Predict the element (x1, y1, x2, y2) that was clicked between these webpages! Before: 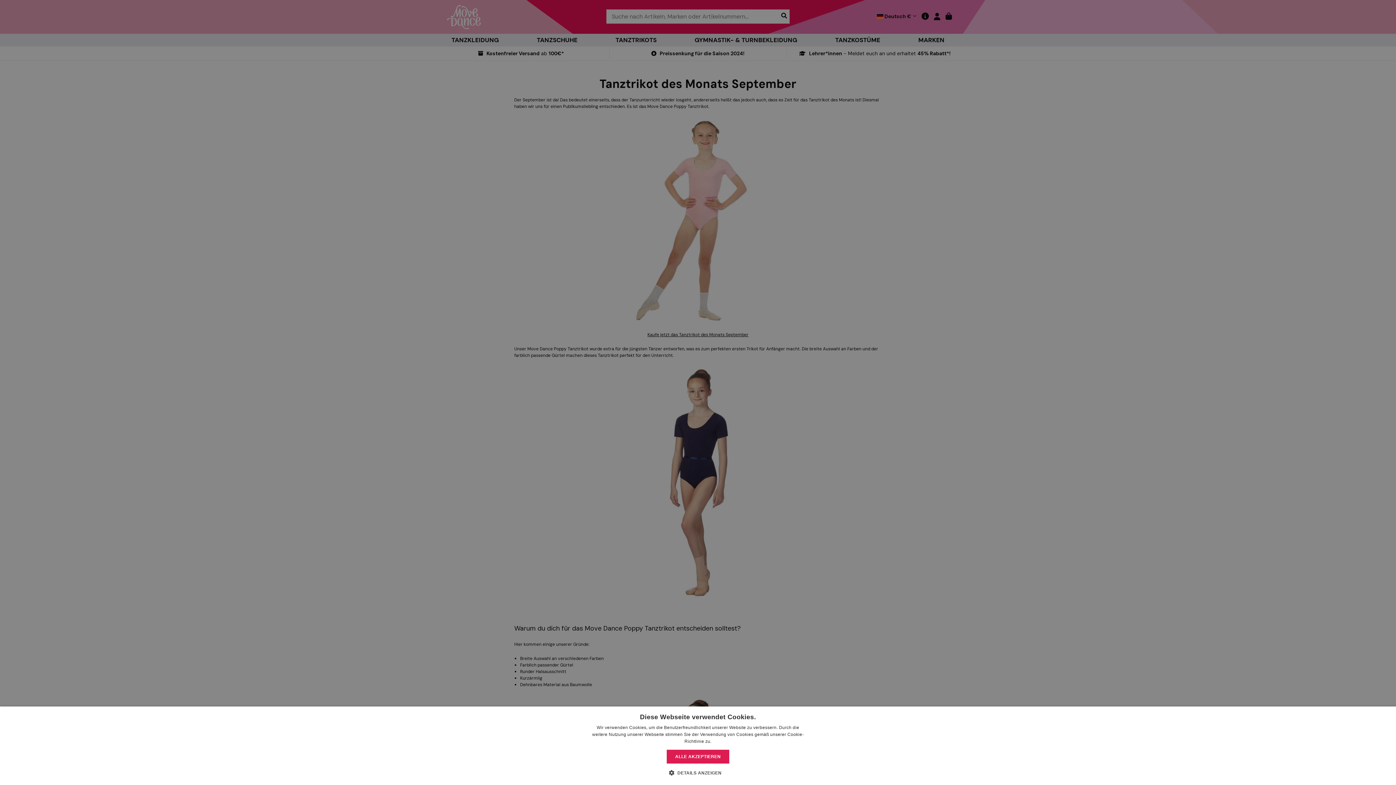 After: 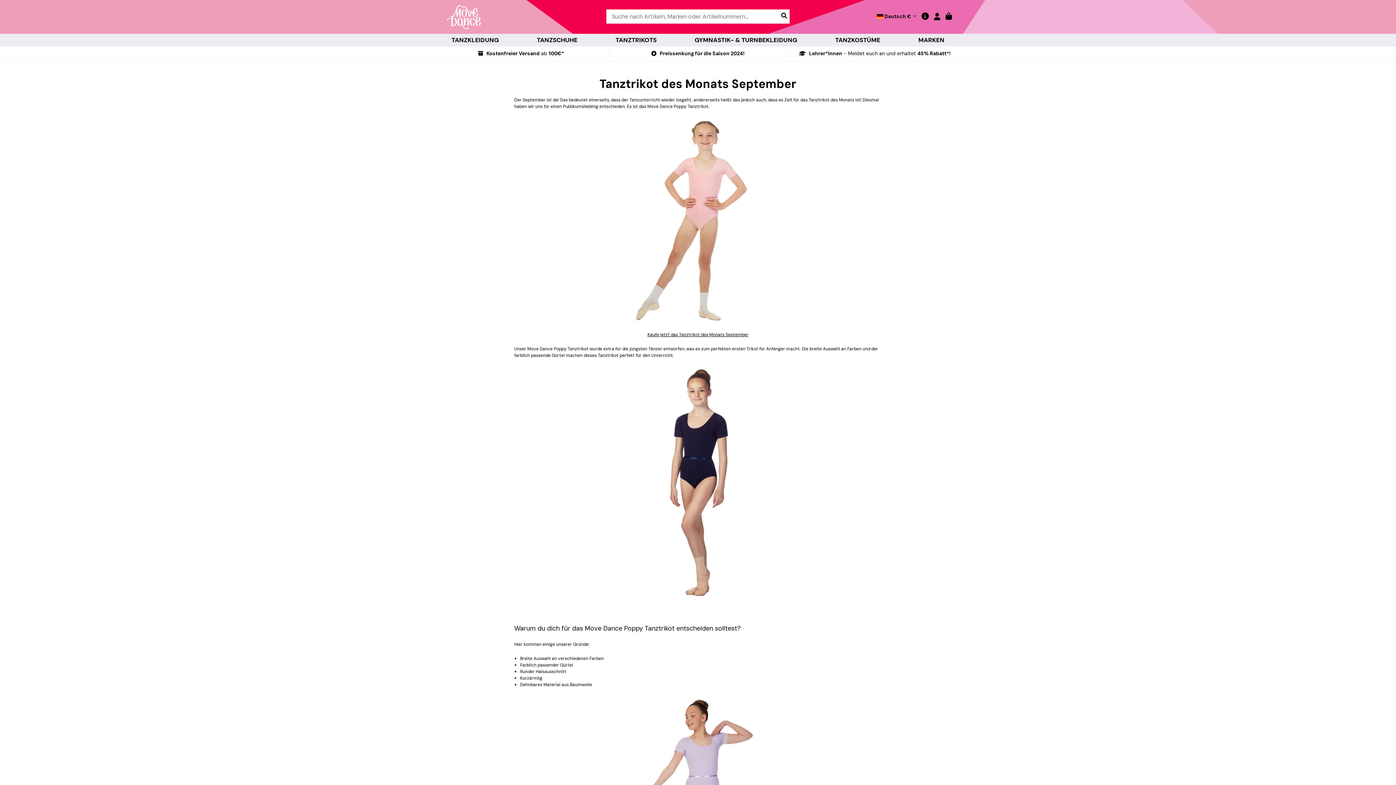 Action: label: ALLE AKZEPTIEREN bbox: (667, 750, 729, 764)